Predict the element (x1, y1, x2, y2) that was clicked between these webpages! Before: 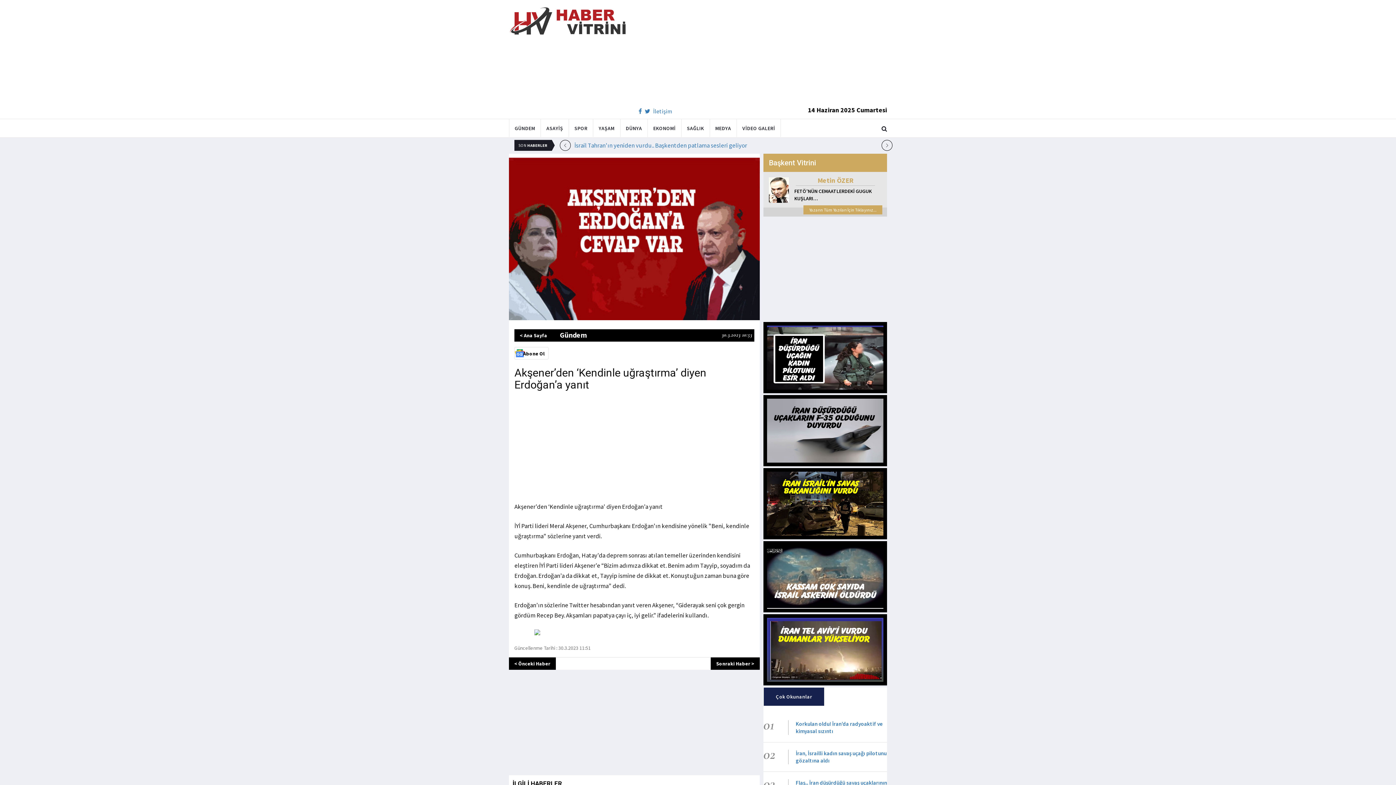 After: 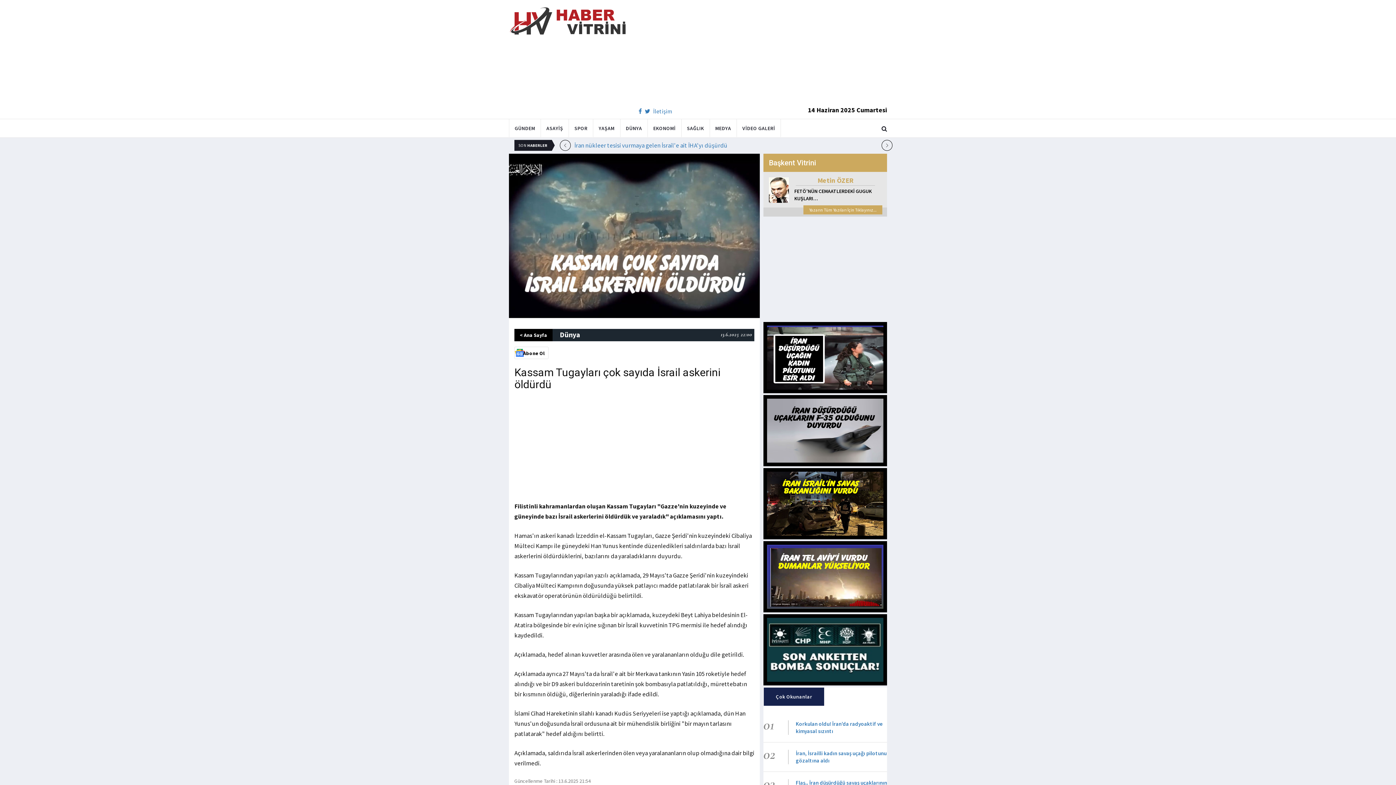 Action: bbox: (767, 573, 883, 579)